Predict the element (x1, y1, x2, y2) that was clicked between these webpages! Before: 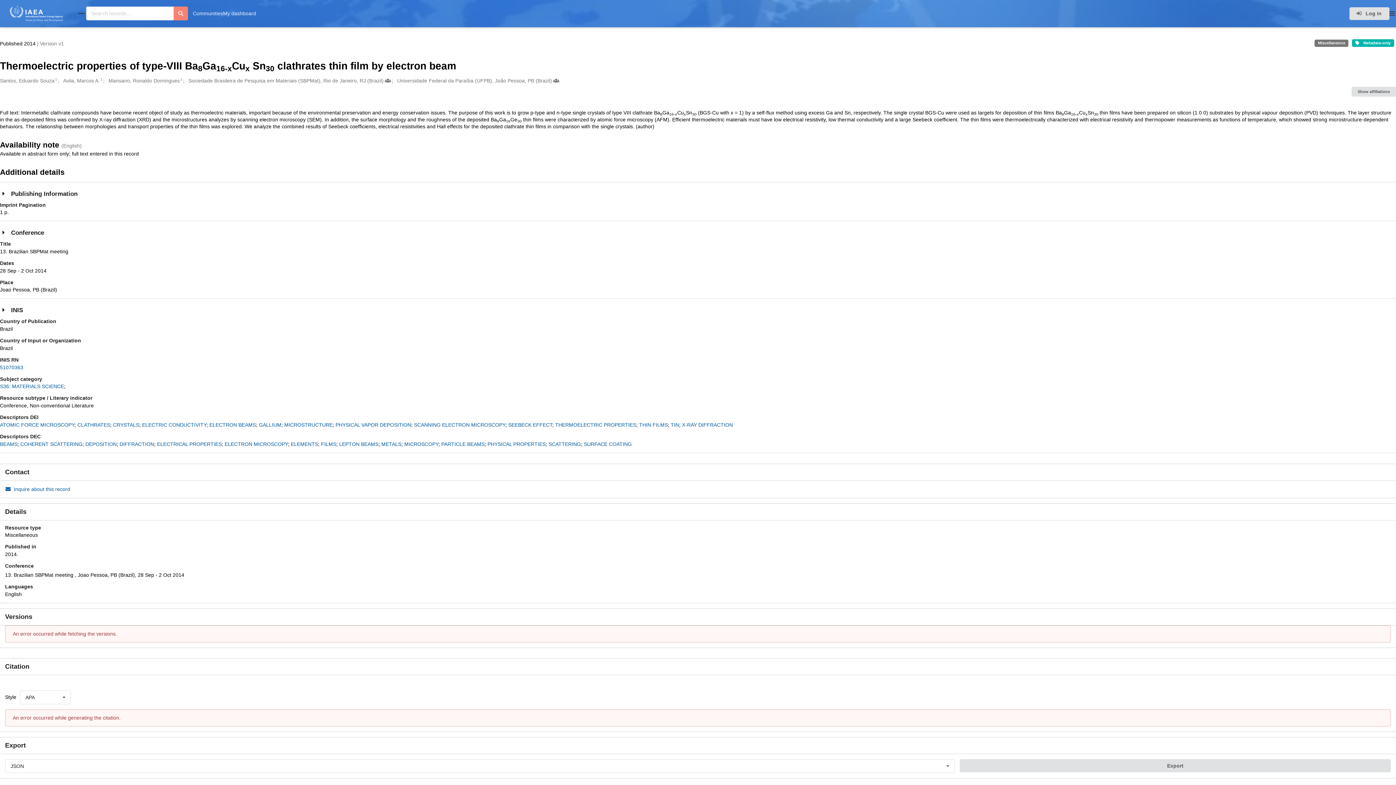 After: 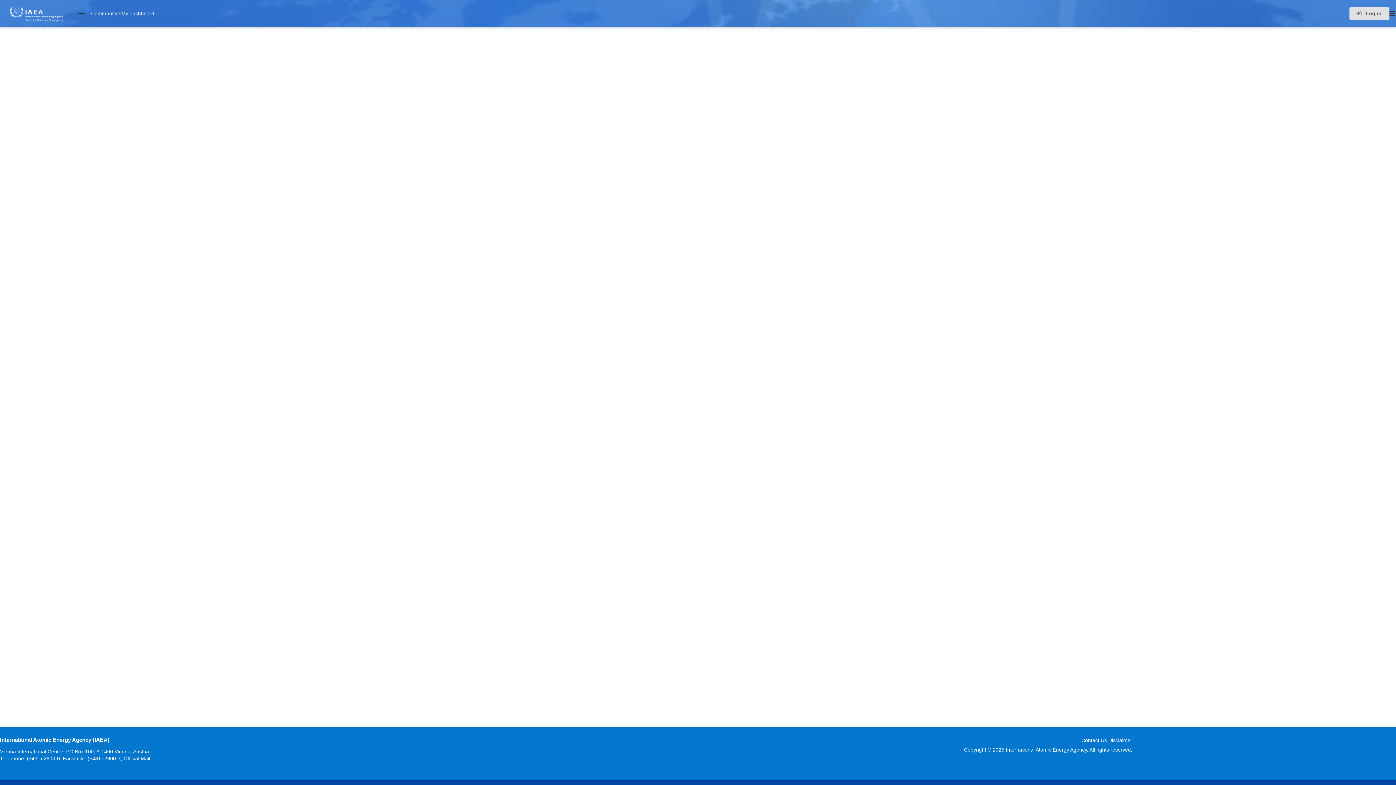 Action: bbox: (63, 77, 102, 84) label: Avila, Marcos A.1